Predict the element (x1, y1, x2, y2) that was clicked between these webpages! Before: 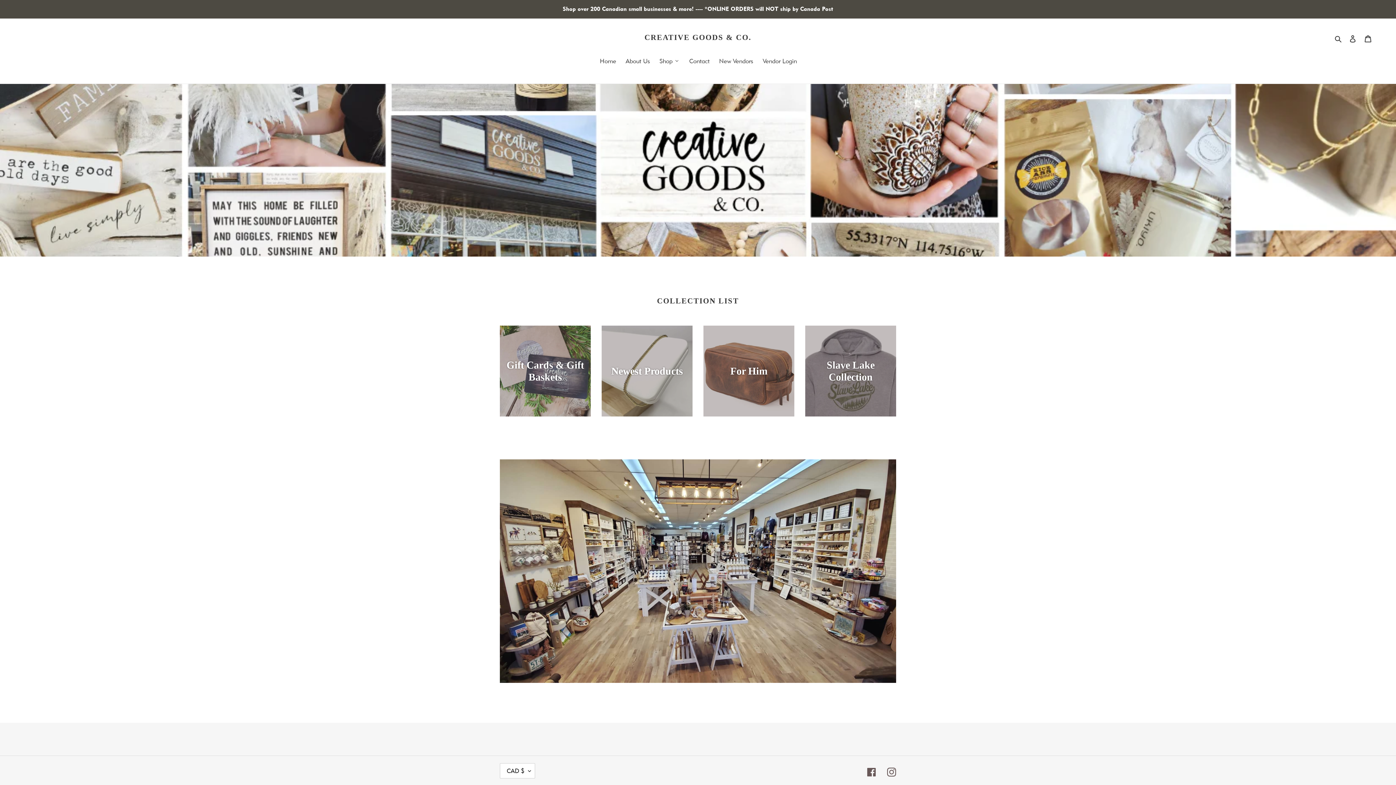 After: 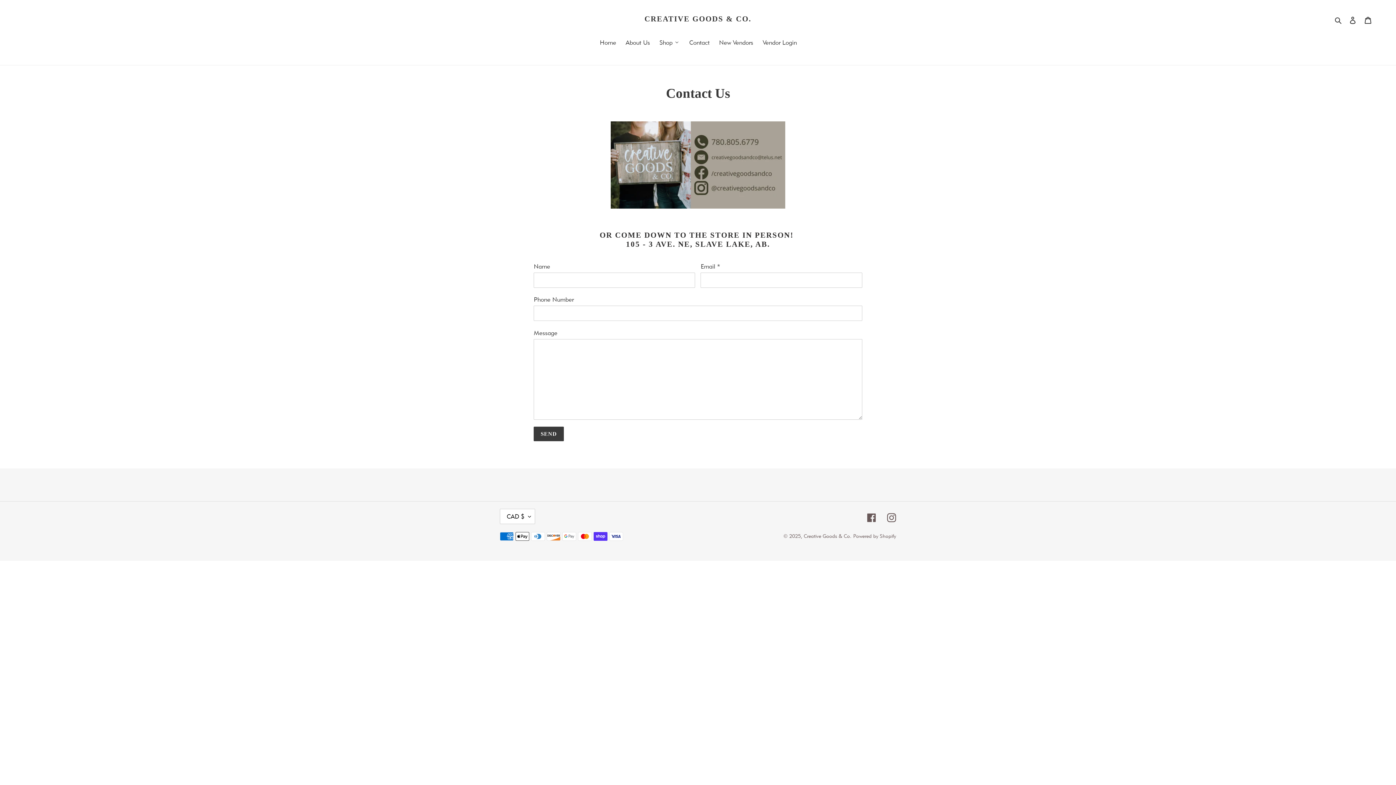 Action: label: Contact bbox: (684, 55, 714, 66)